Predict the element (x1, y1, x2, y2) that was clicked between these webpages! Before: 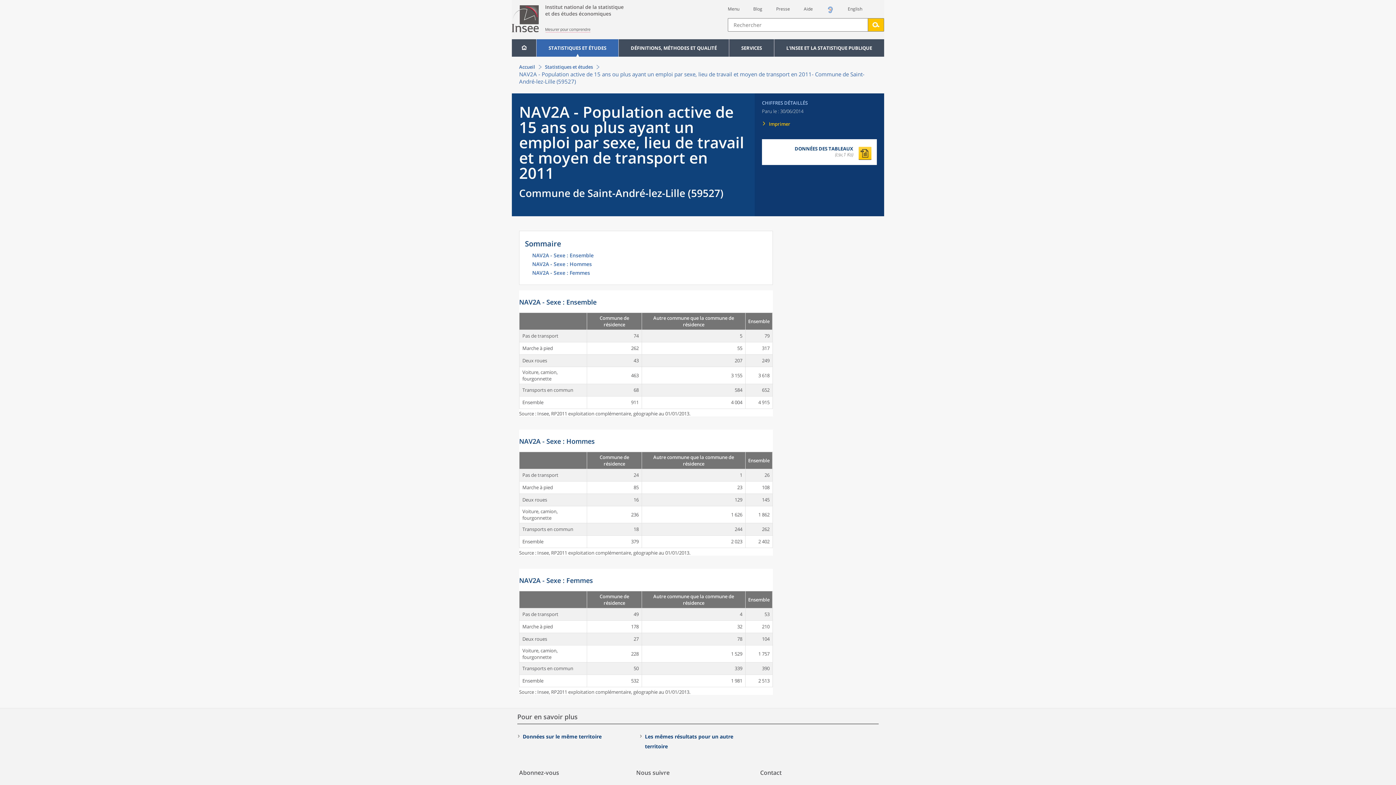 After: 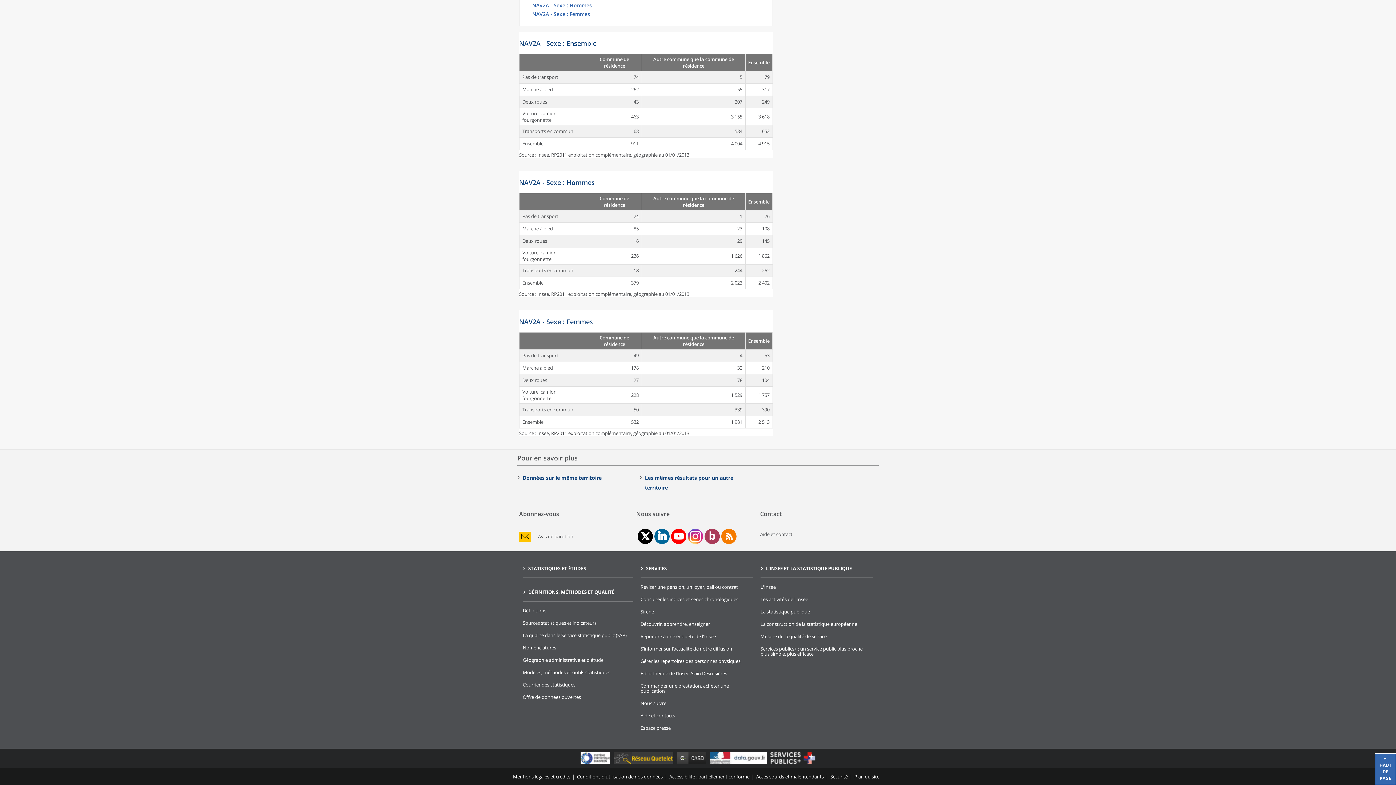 Action: label: NAV2A - Sexe : Hommes bbox: (532, 261, 767, 270)